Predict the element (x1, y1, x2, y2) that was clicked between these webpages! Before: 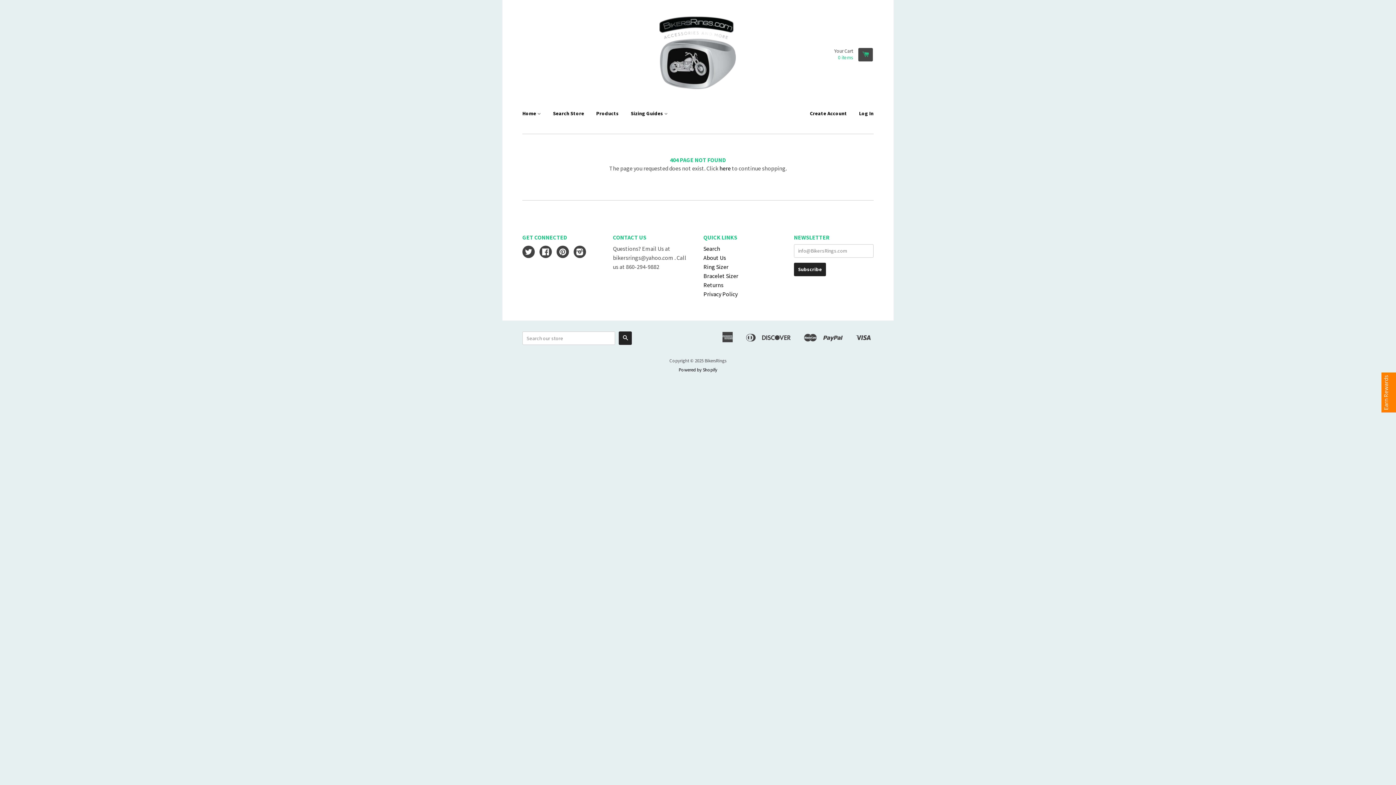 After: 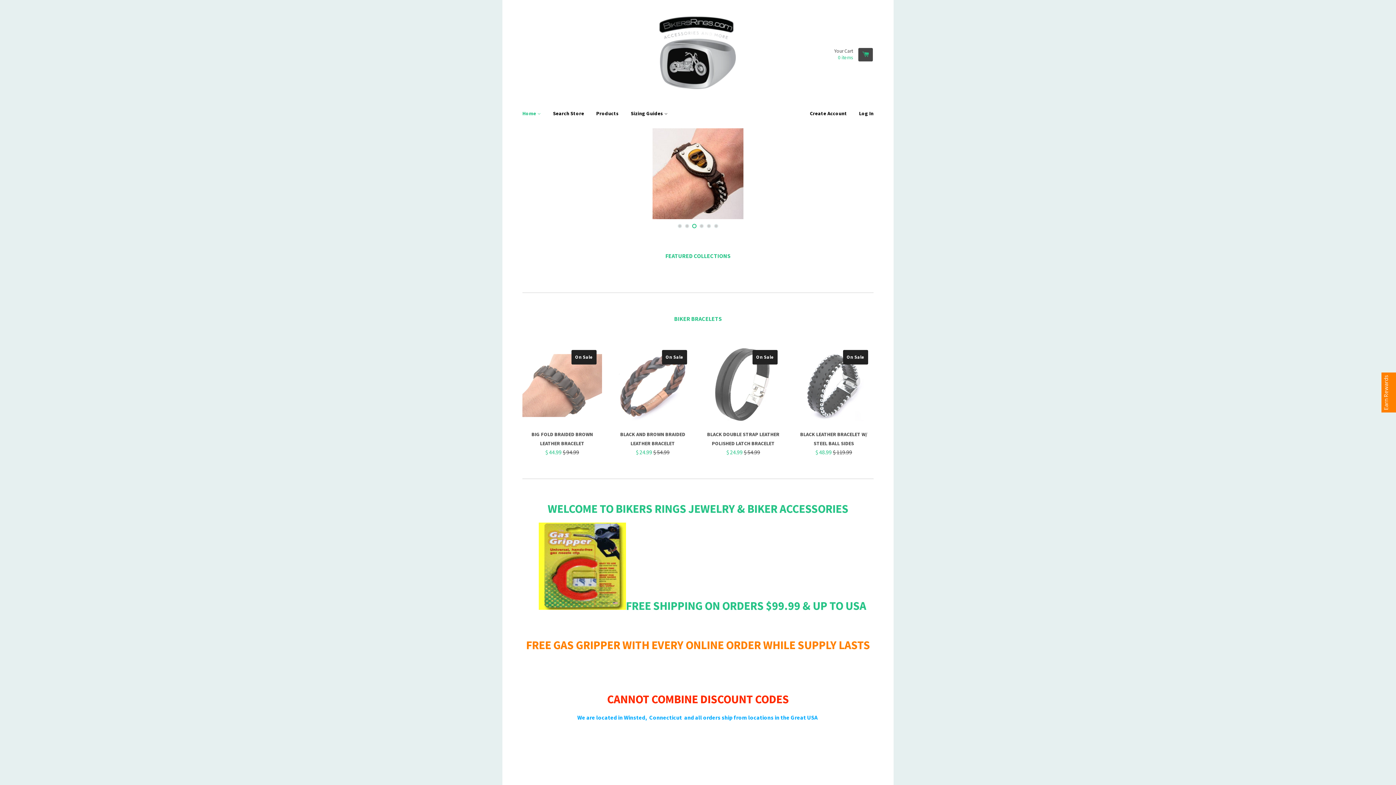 Action: label: Home  bbox: (522, 104, 546, 122)